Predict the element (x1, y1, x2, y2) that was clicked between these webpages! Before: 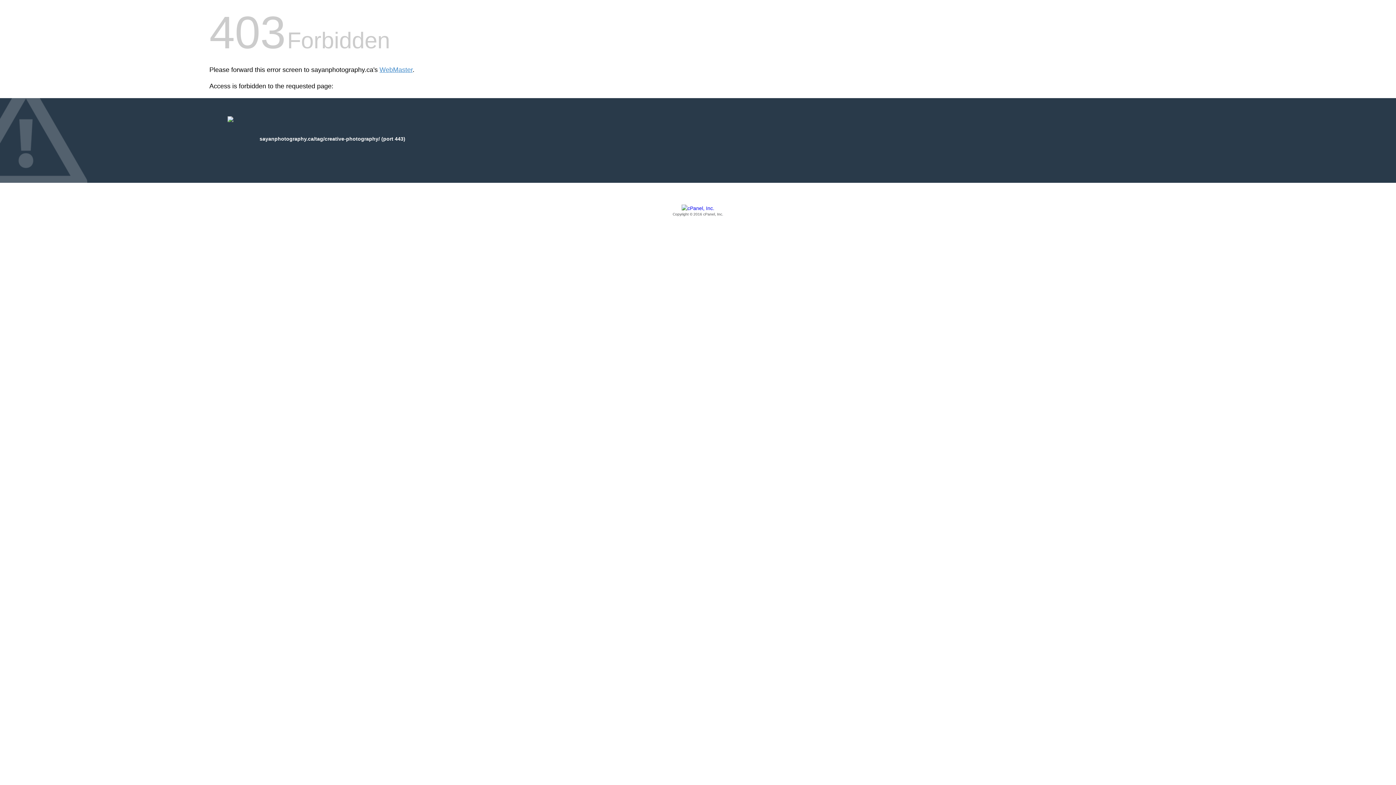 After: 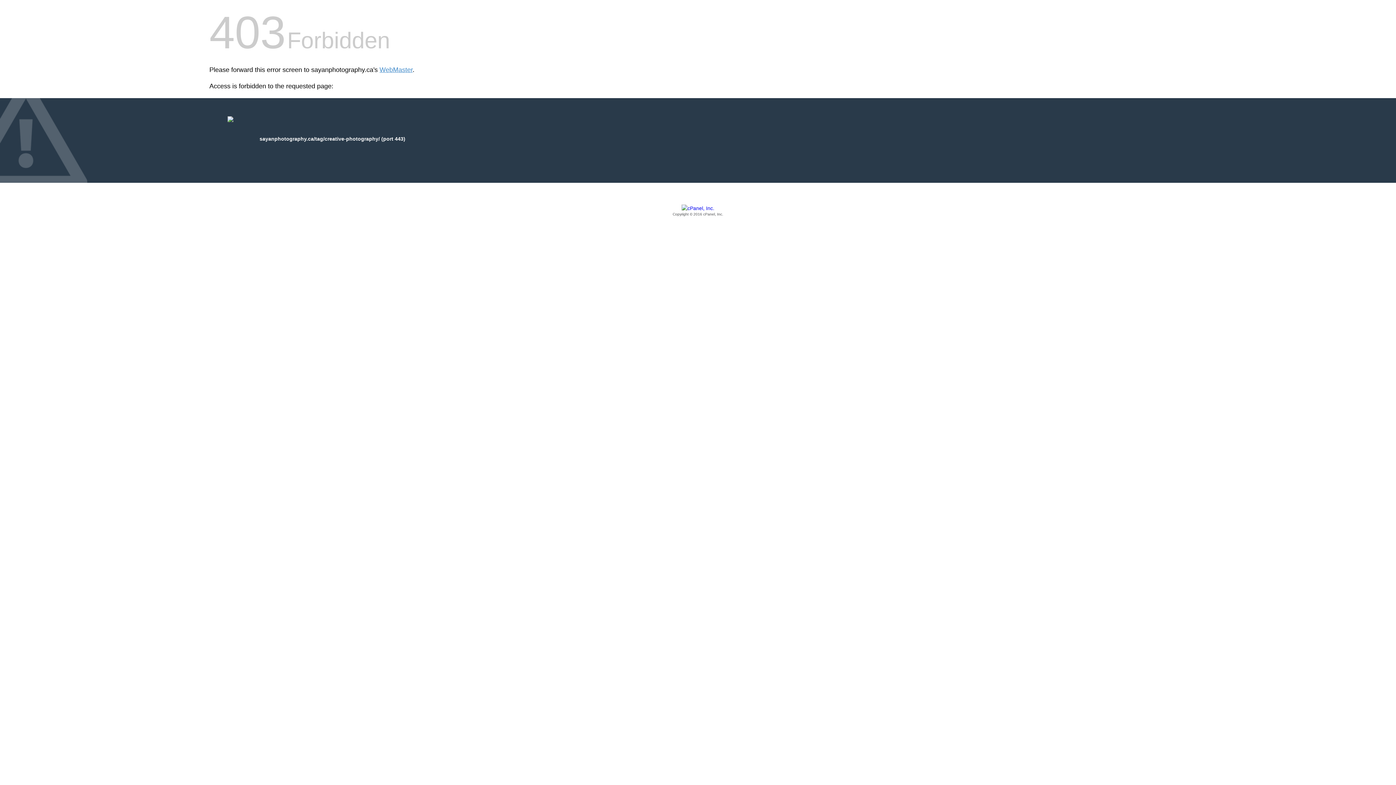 Action: bbox: (209, 205, 1186, 217) label: Copyright © 2016 cPanel, Inc.